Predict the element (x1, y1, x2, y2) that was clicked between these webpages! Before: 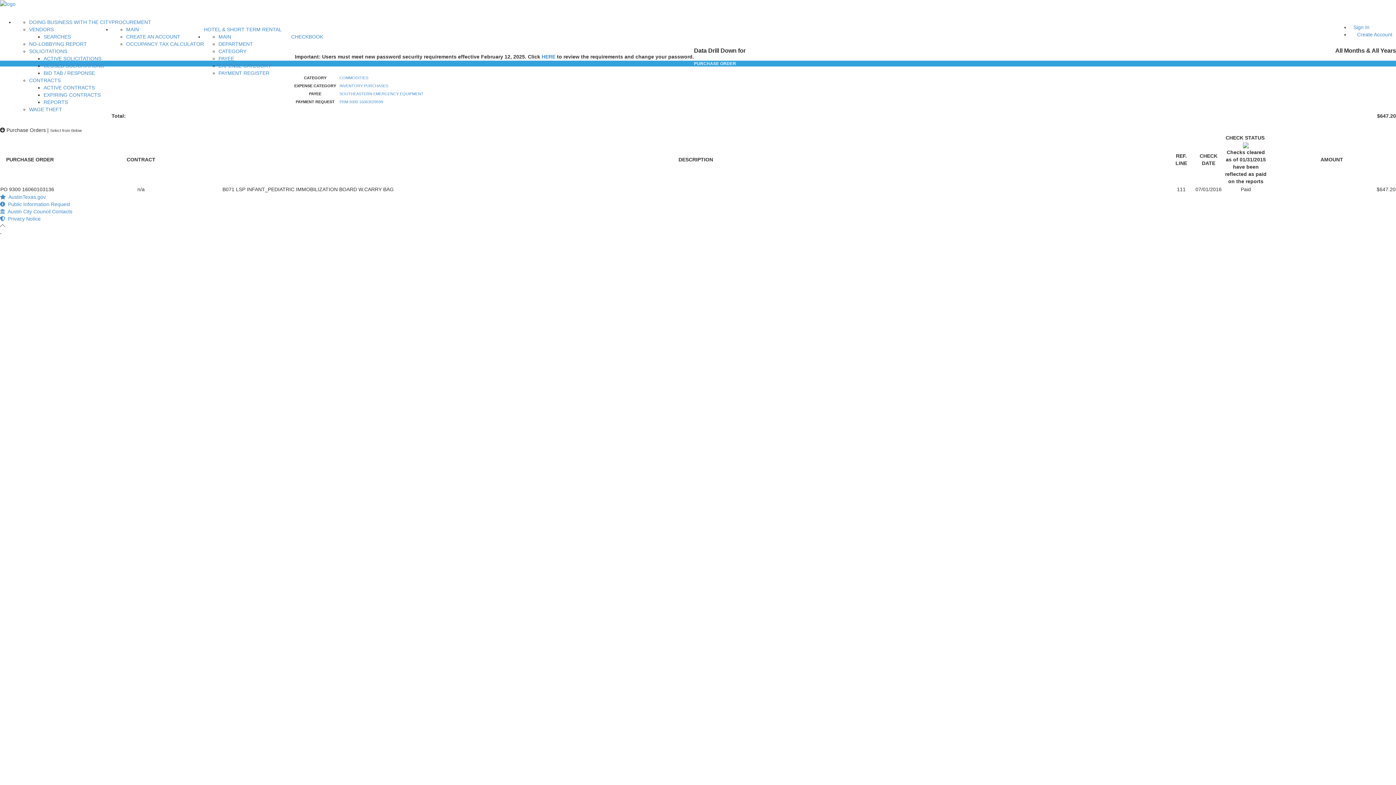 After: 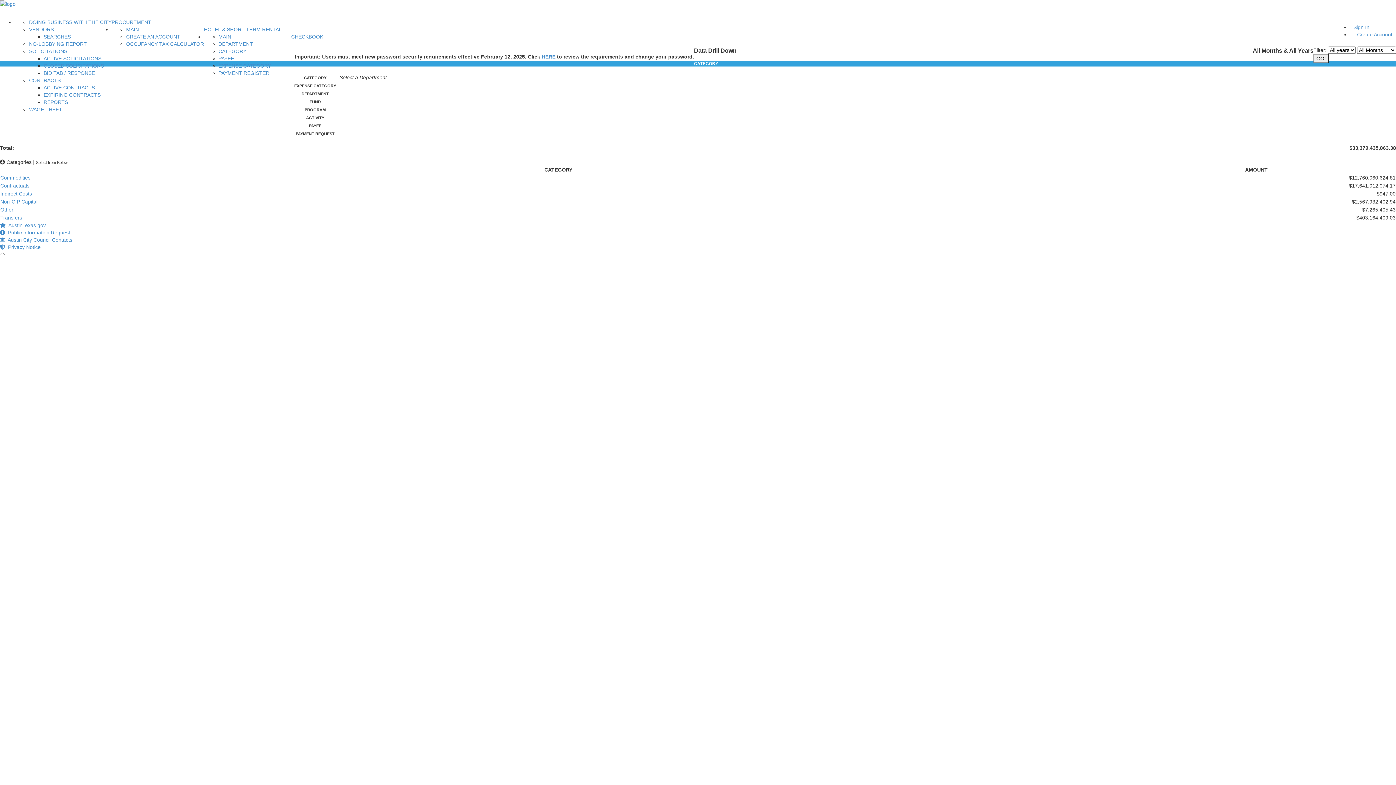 Action: label: COMMODITIES bbox: (339, 75, 368, 80)